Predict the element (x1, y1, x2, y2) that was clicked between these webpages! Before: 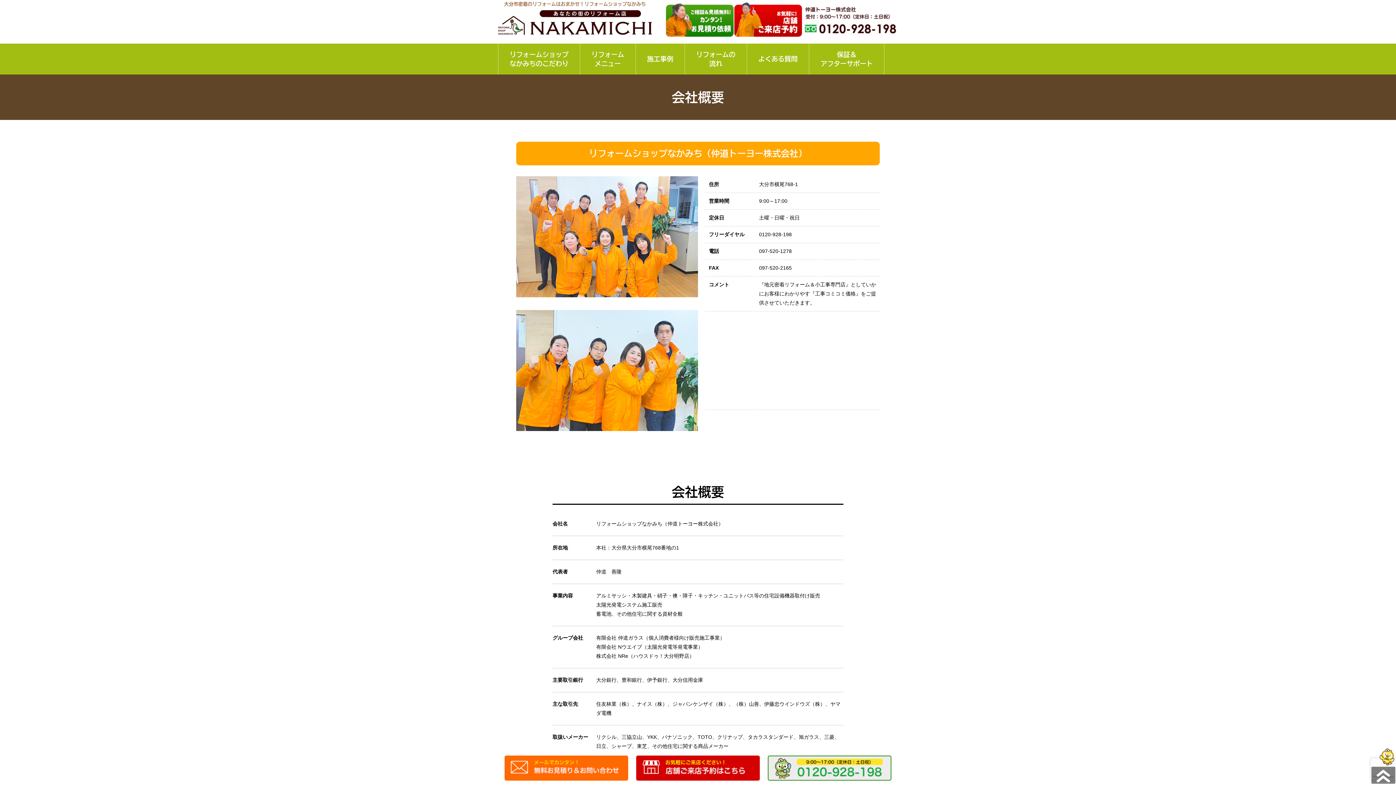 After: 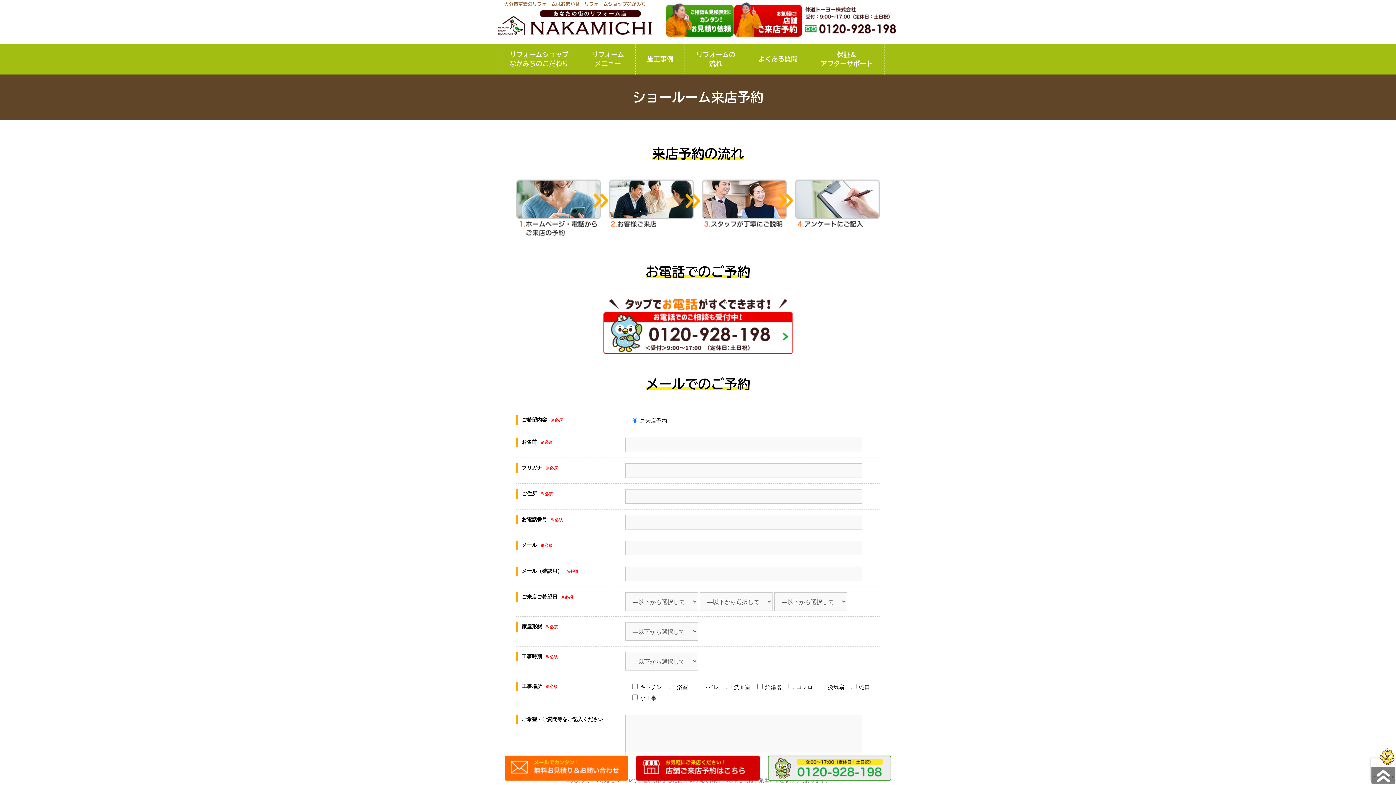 Action: bbox: (734, 33, 803, 39)